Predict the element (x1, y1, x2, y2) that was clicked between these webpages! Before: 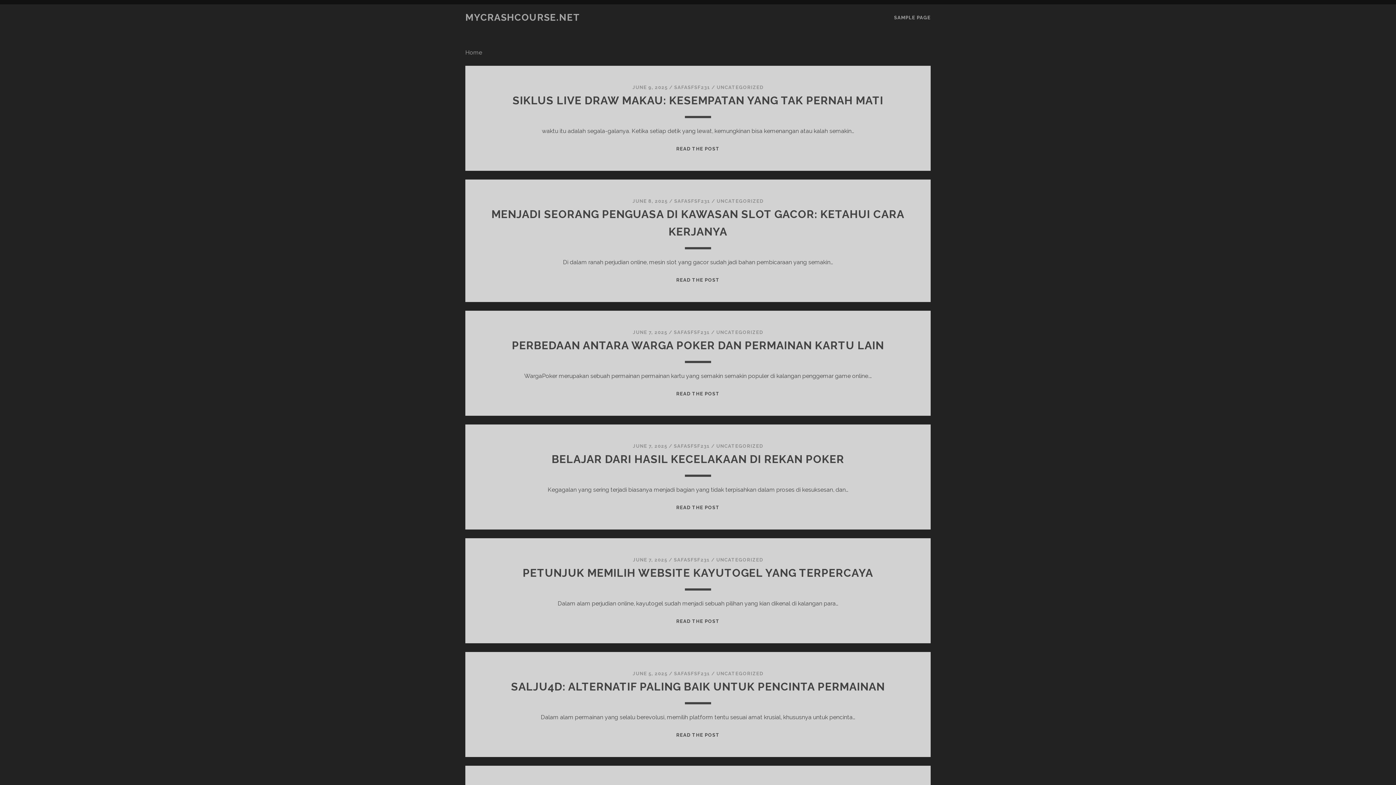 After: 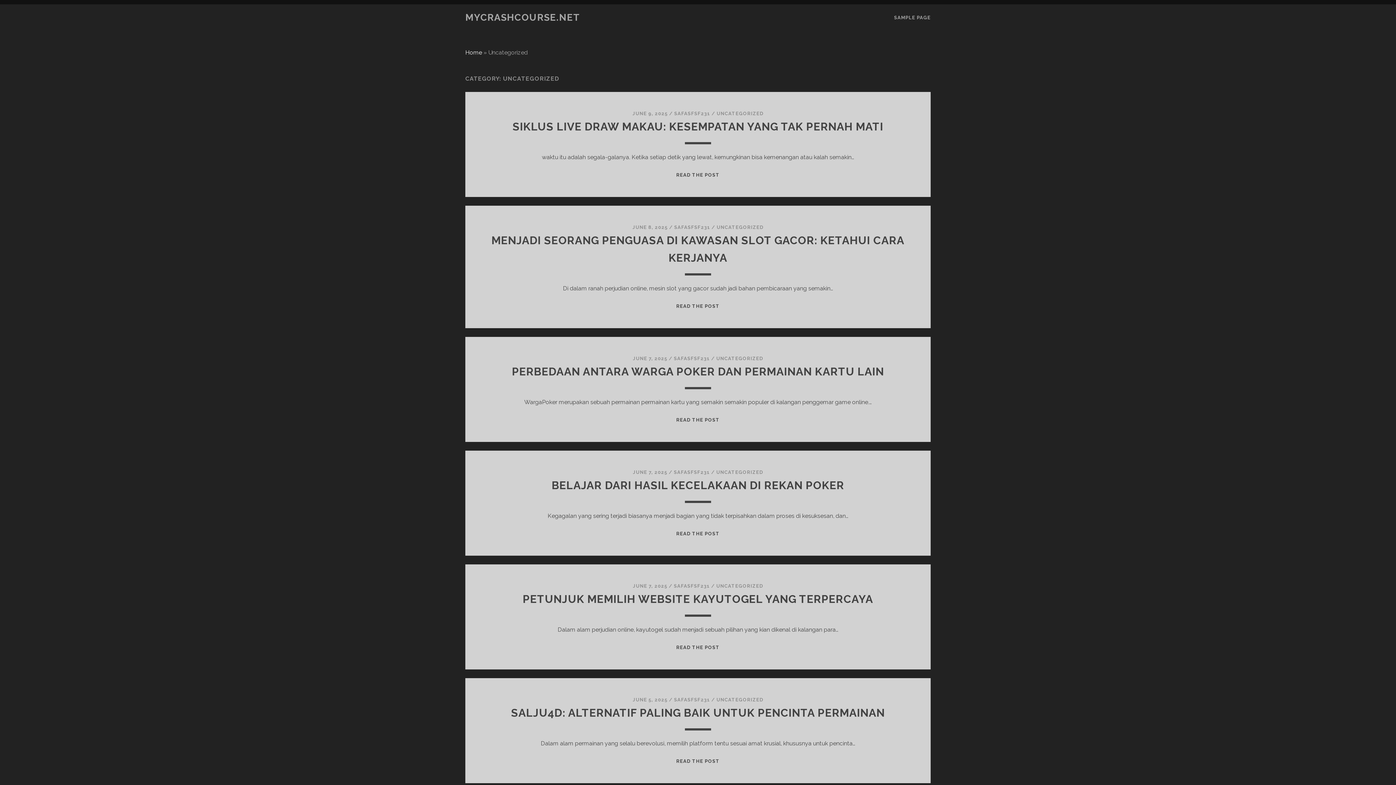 Action: bbox: (716, 671, 763, 676) label: UNCATEGORIZED